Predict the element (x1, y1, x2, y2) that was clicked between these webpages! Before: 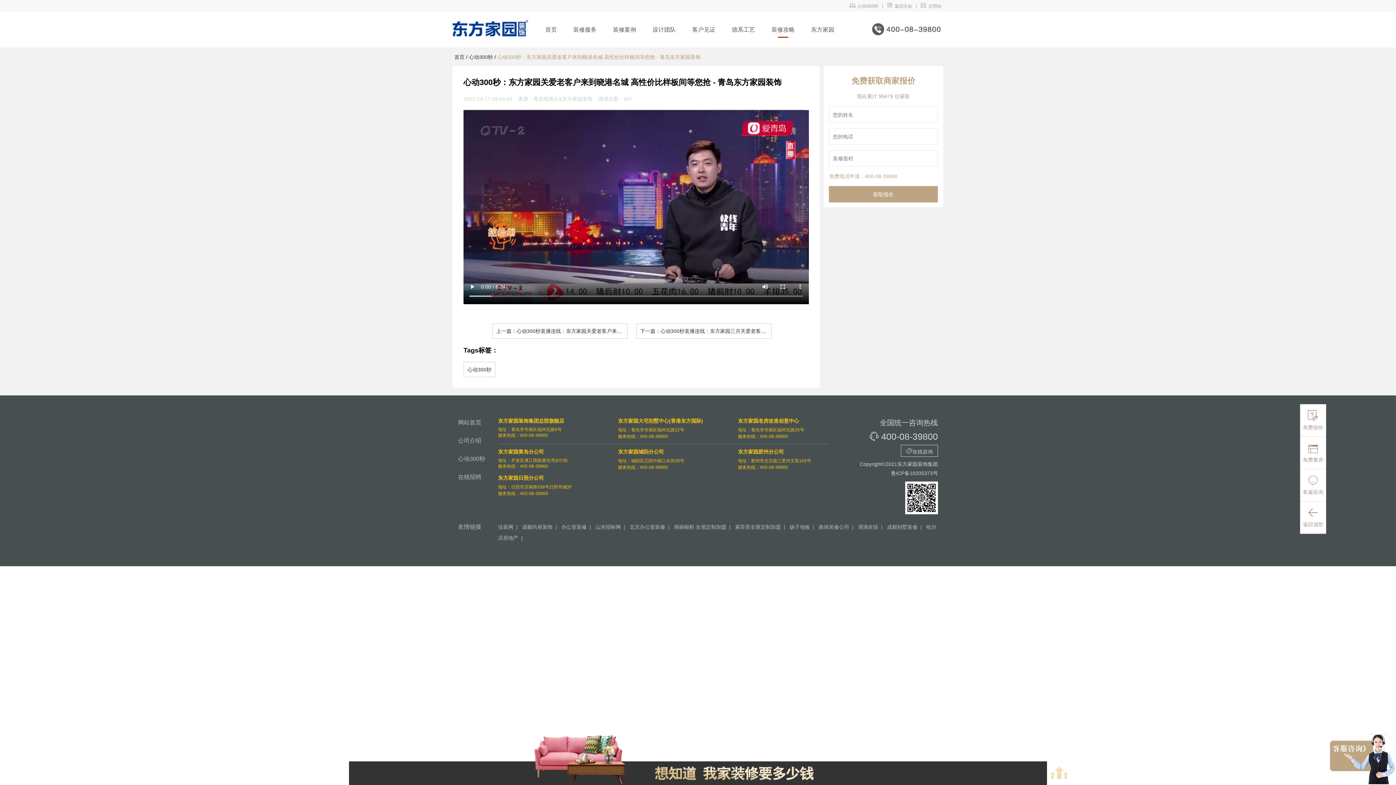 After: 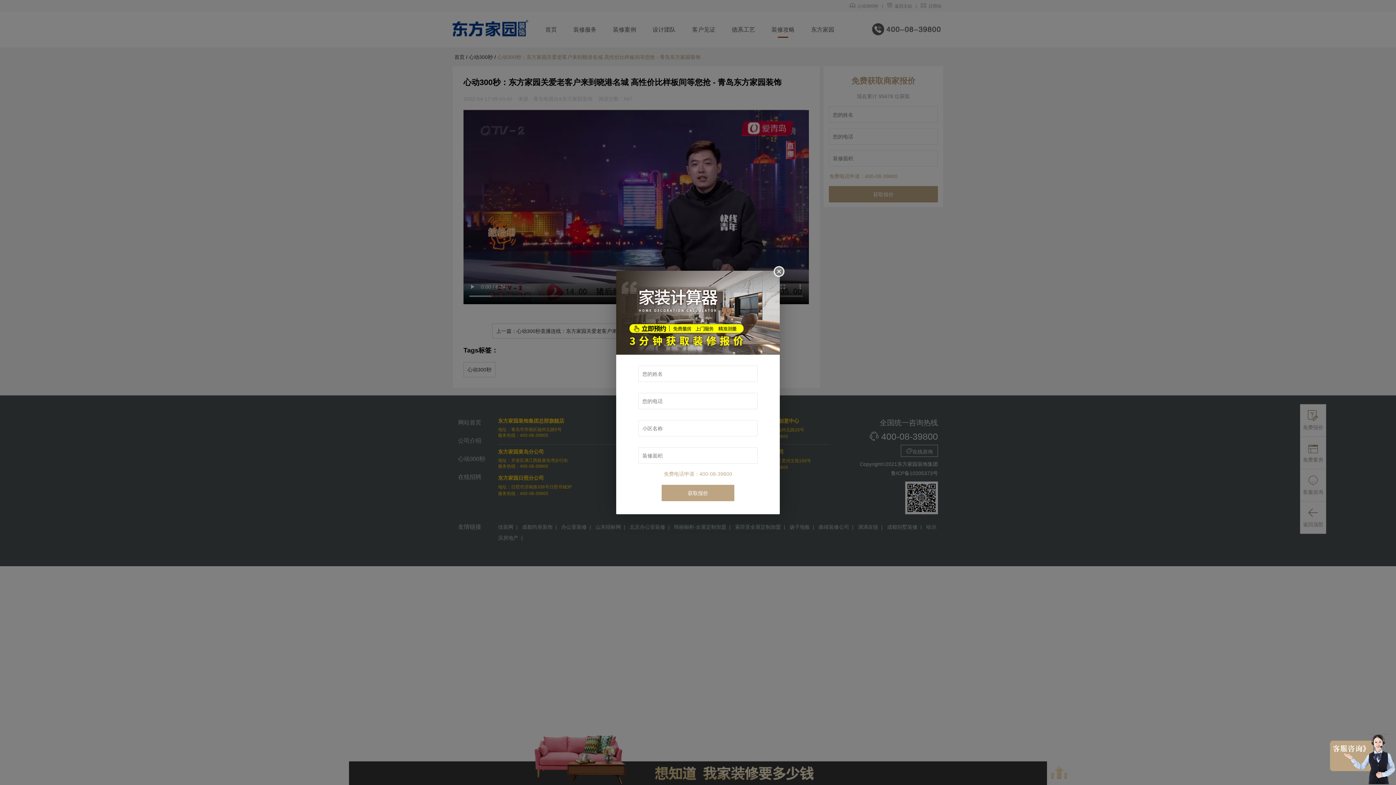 Action: label: 
免费报价 bbox: (1300, 404, 1326, 436)